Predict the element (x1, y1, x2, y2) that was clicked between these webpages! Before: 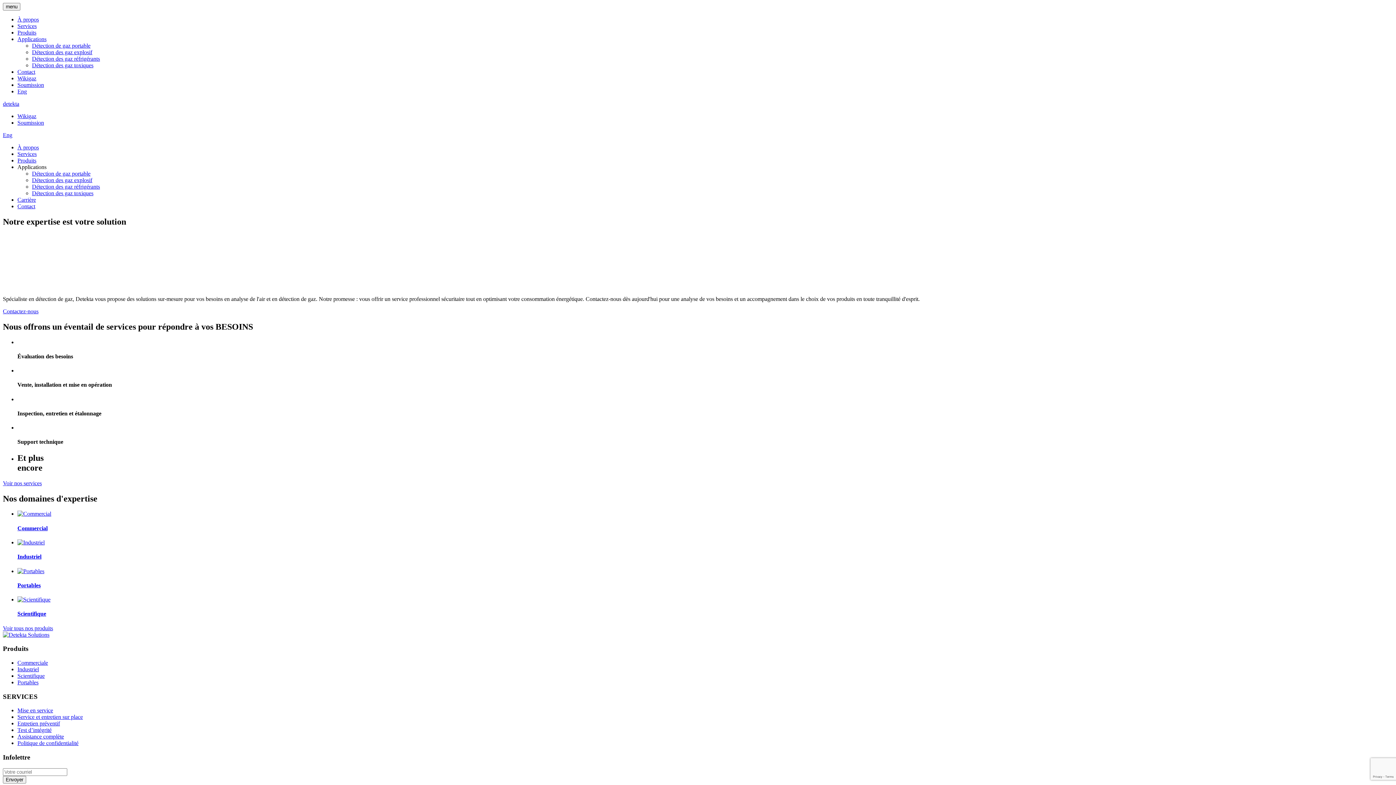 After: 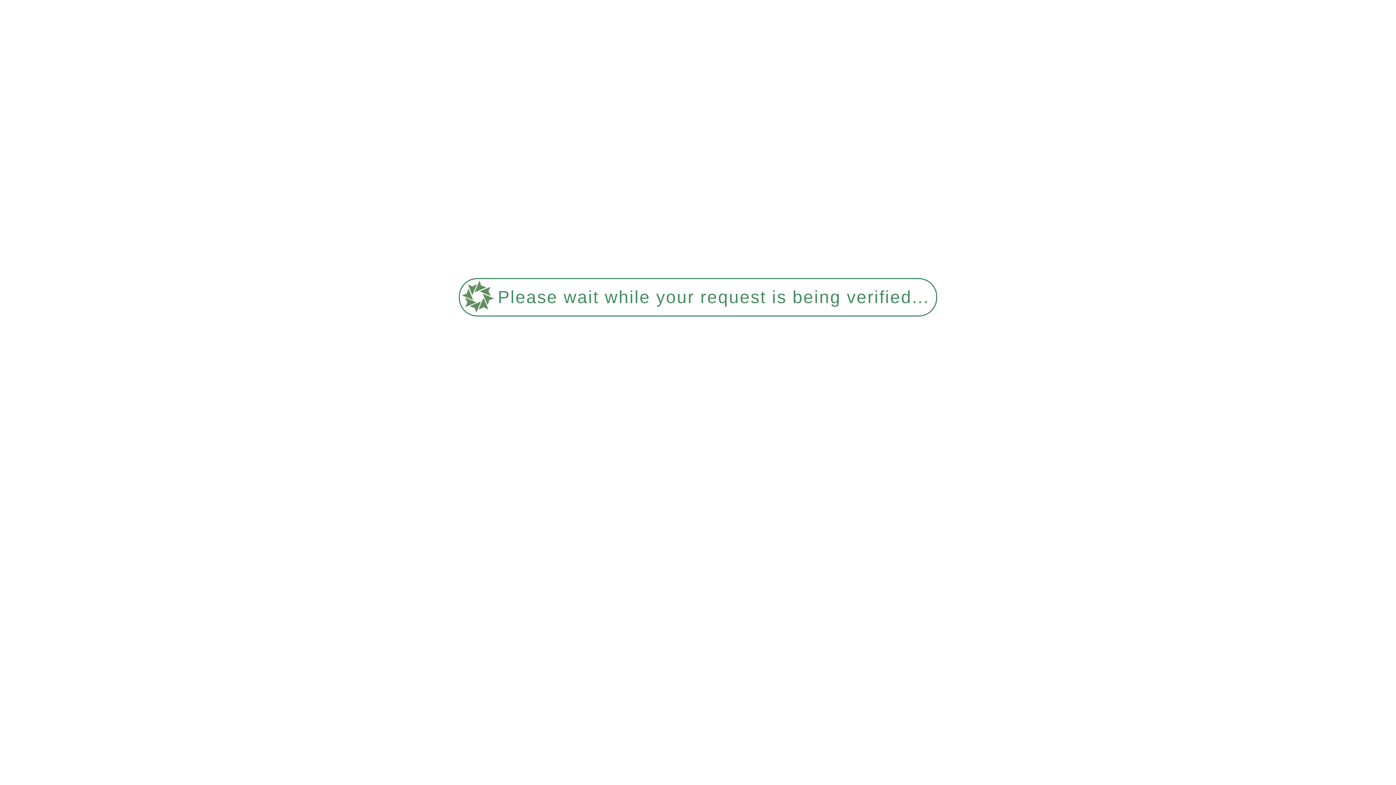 Action: label: Voir tous nos produits bbox: (2, 625, 53, 631)